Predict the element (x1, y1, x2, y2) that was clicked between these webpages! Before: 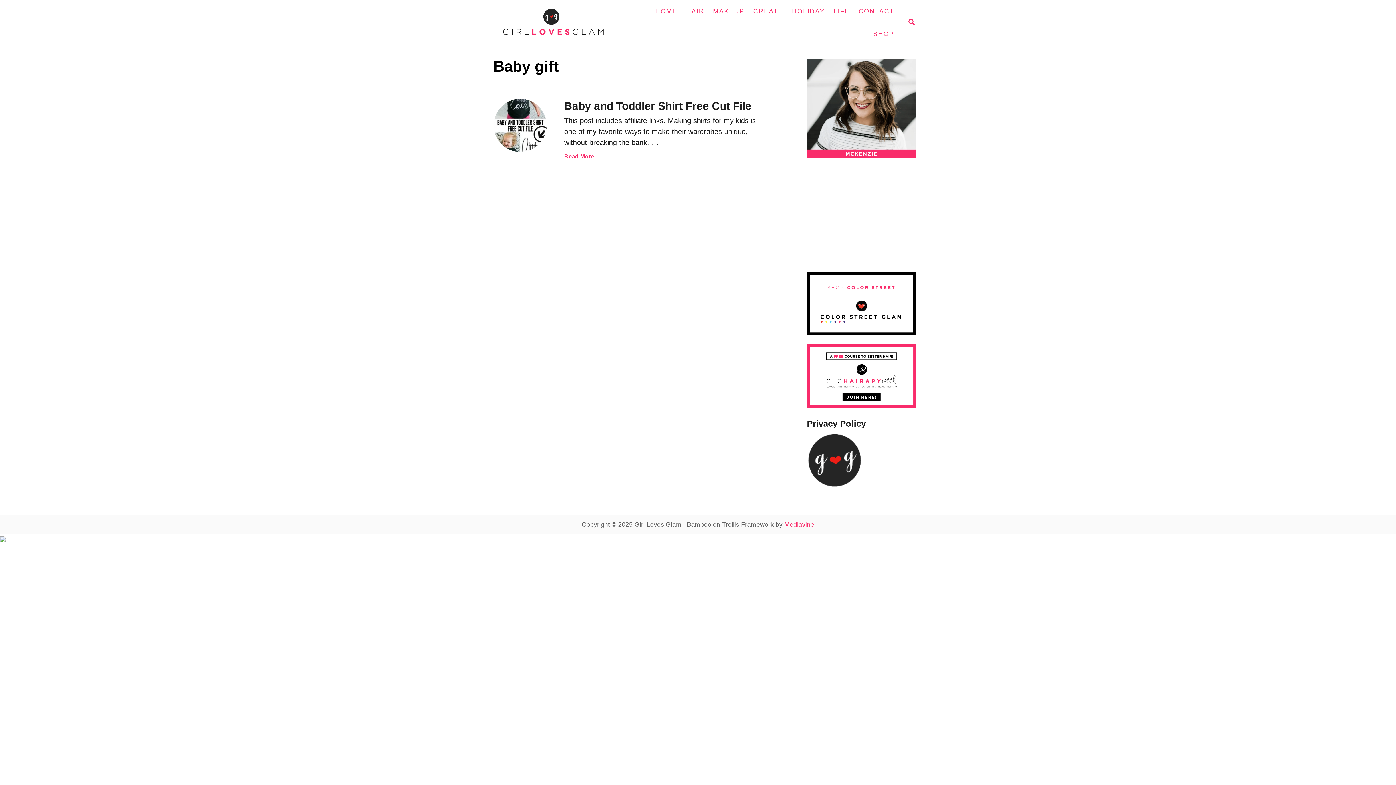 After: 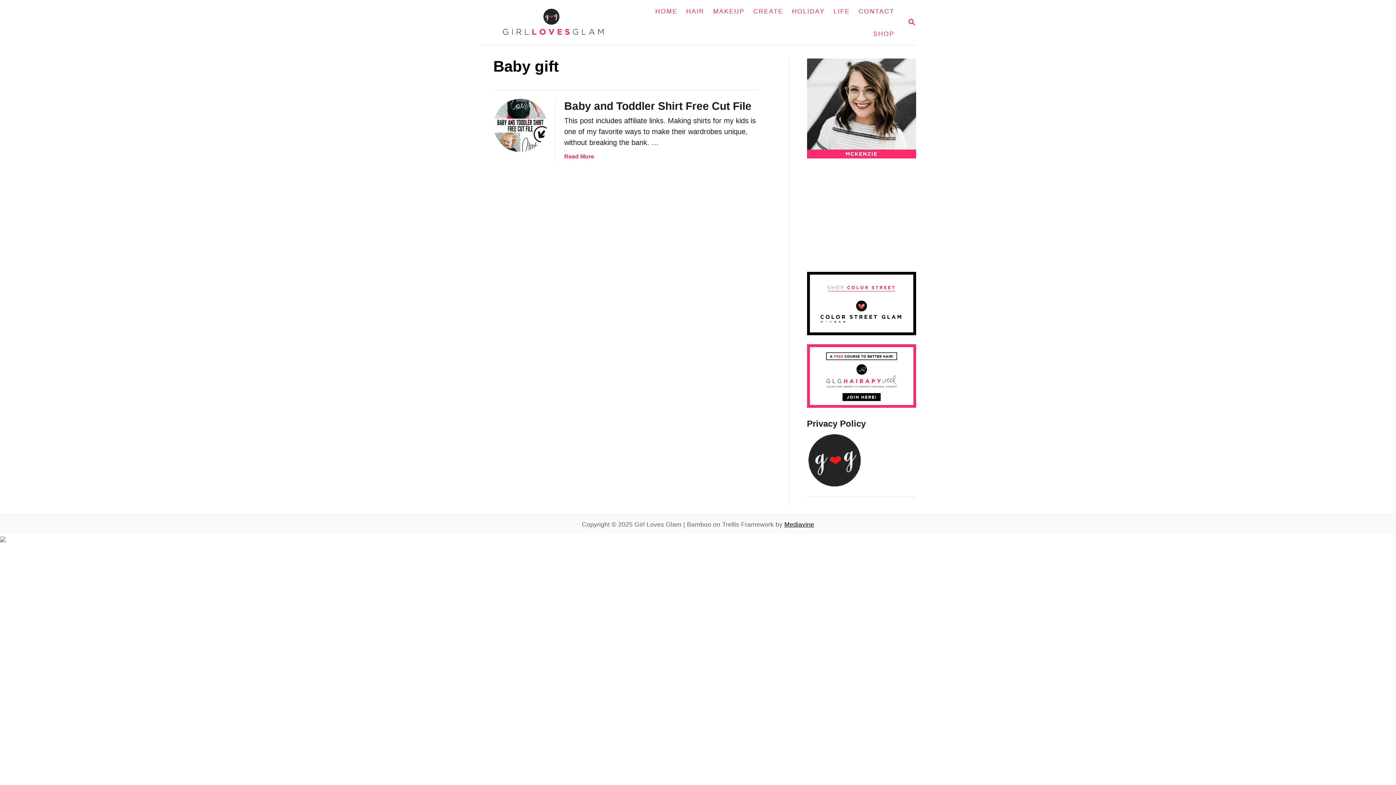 Action: bbox: (784, 521, 814, 528) label: Mediavine